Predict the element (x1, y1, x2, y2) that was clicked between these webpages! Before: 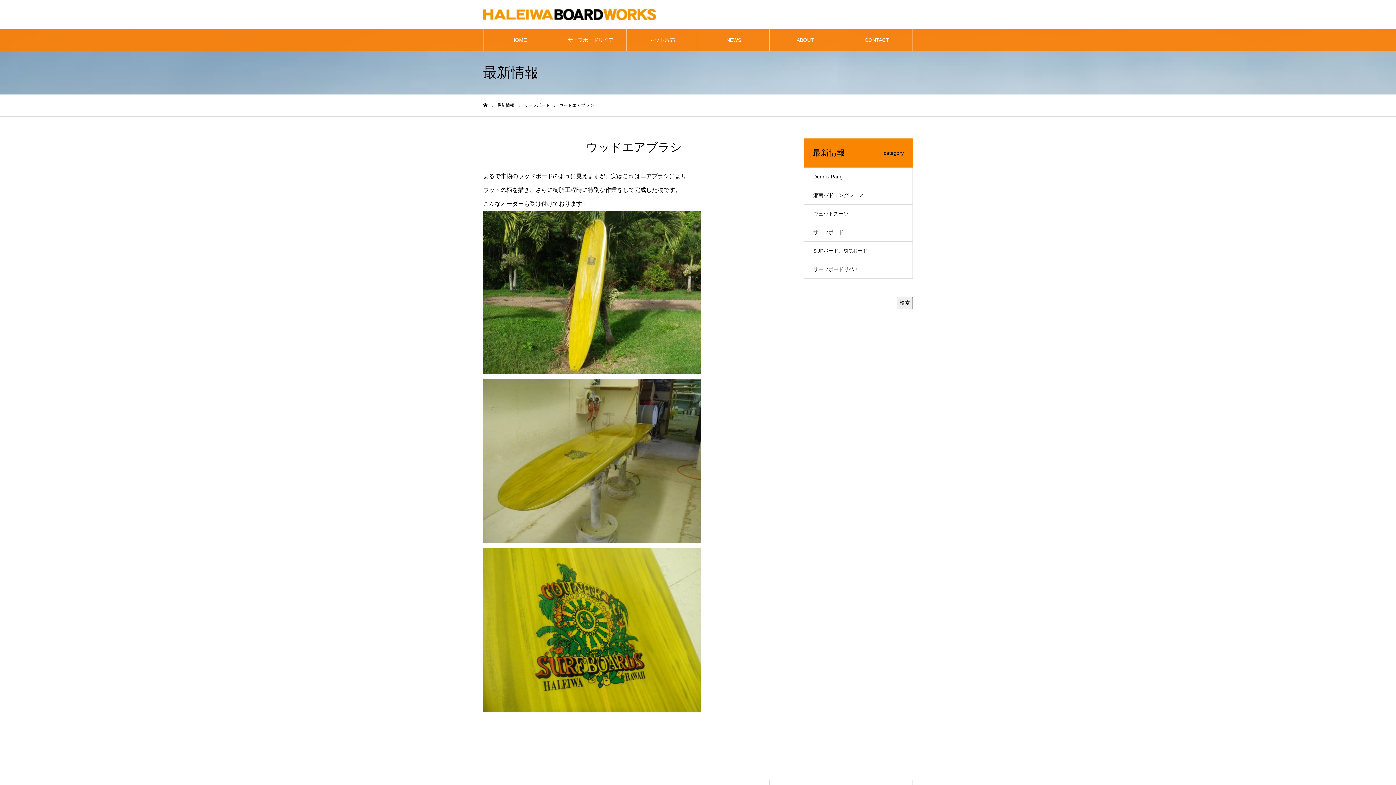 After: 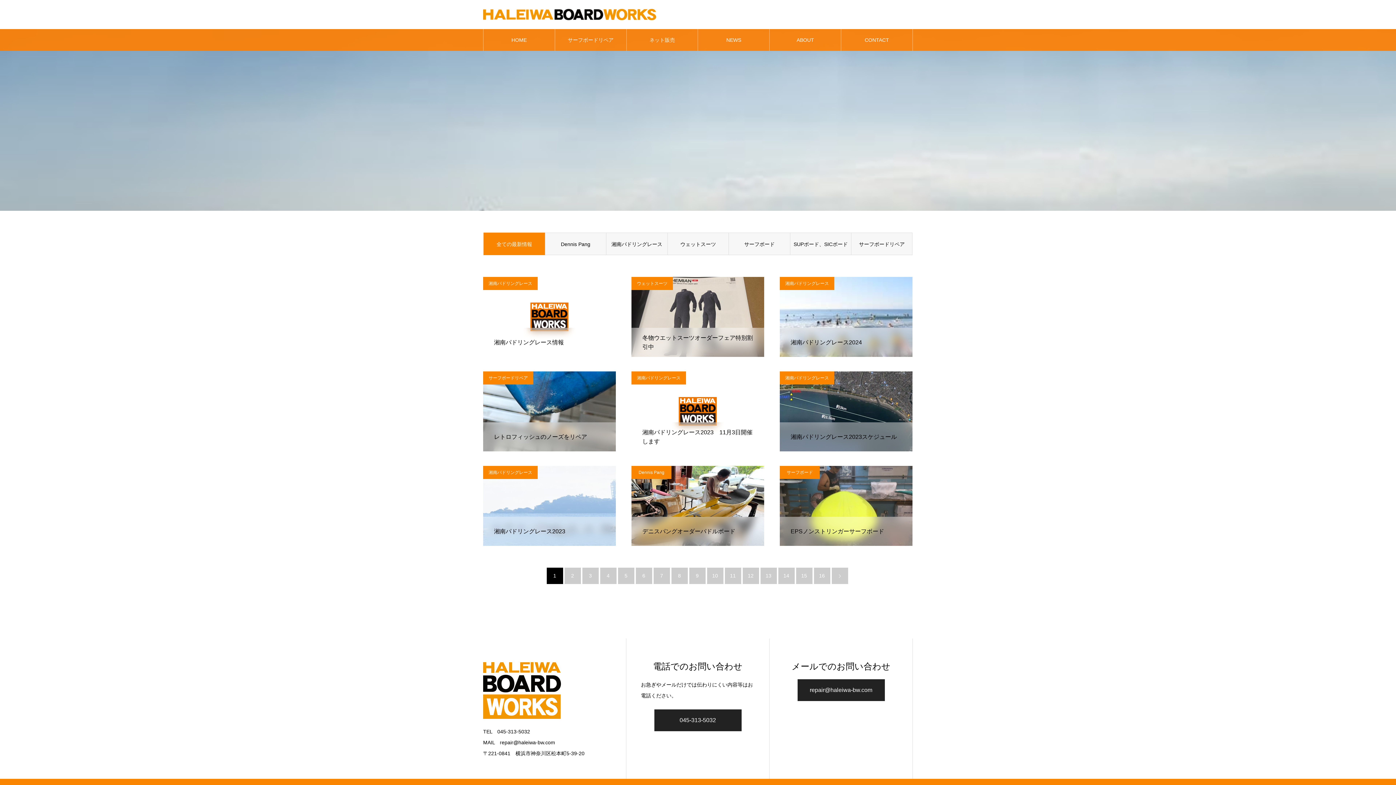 Action: bbox: (497, 102, 514, 108) label: 最新情報